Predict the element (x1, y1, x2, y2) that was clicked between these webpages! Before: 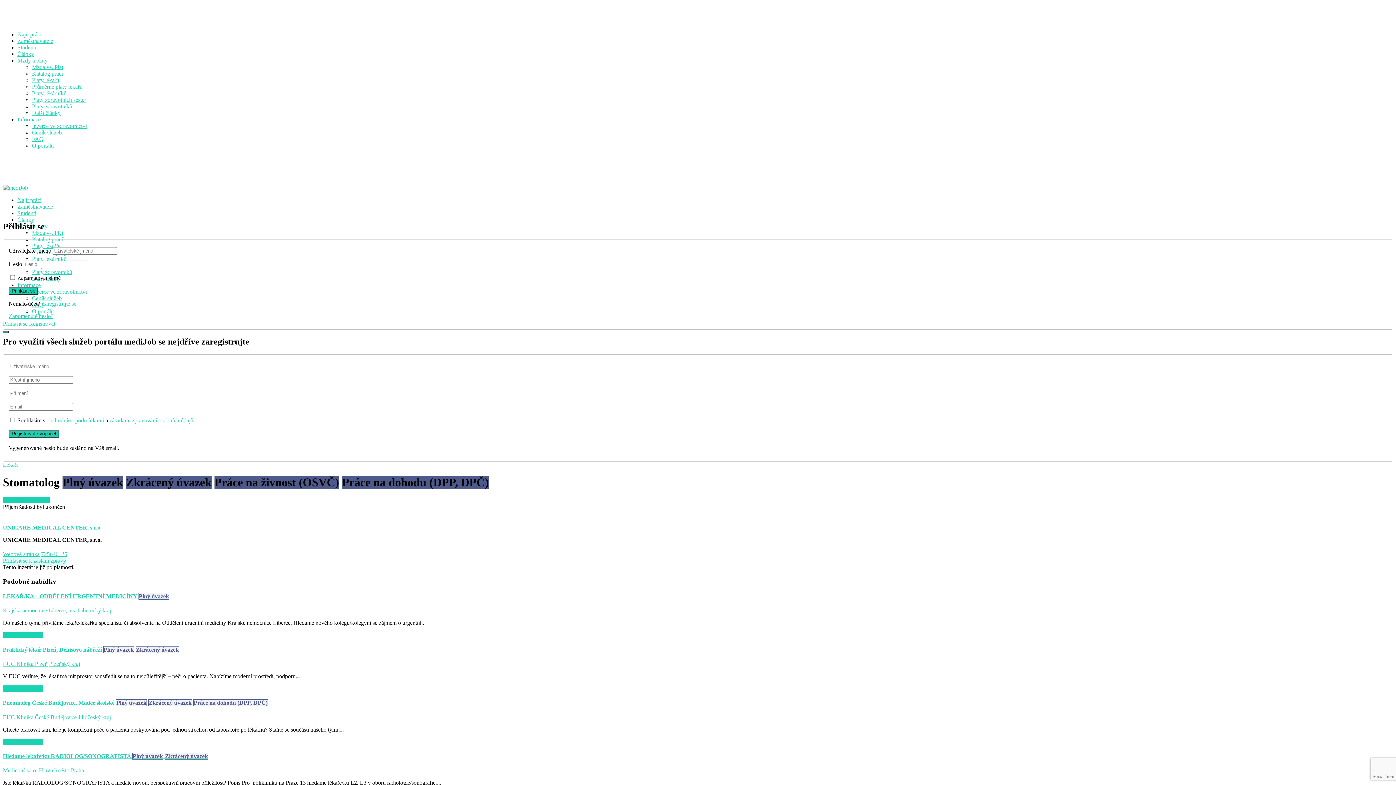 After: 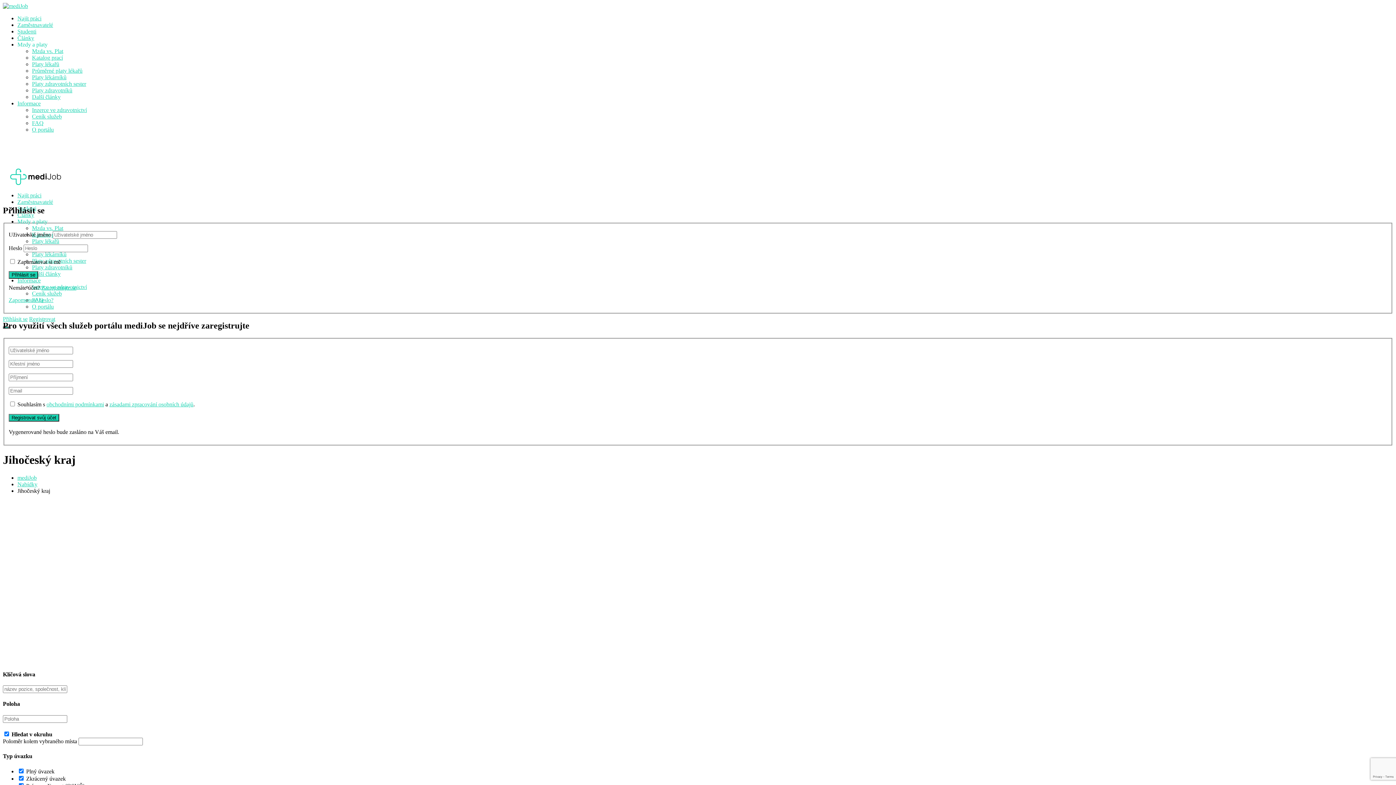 Action: label: Jihočeský kraj bbox: (78, 714, 110, 720)